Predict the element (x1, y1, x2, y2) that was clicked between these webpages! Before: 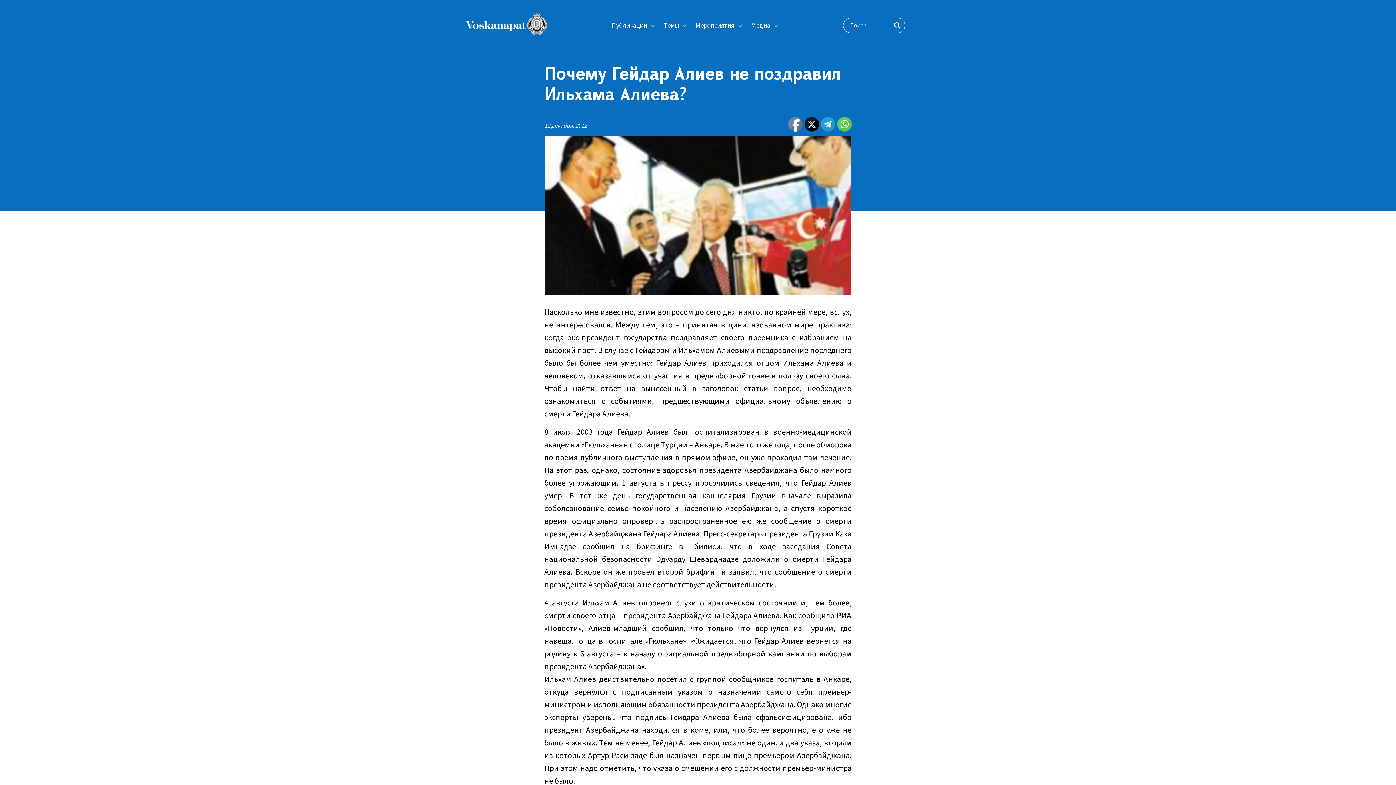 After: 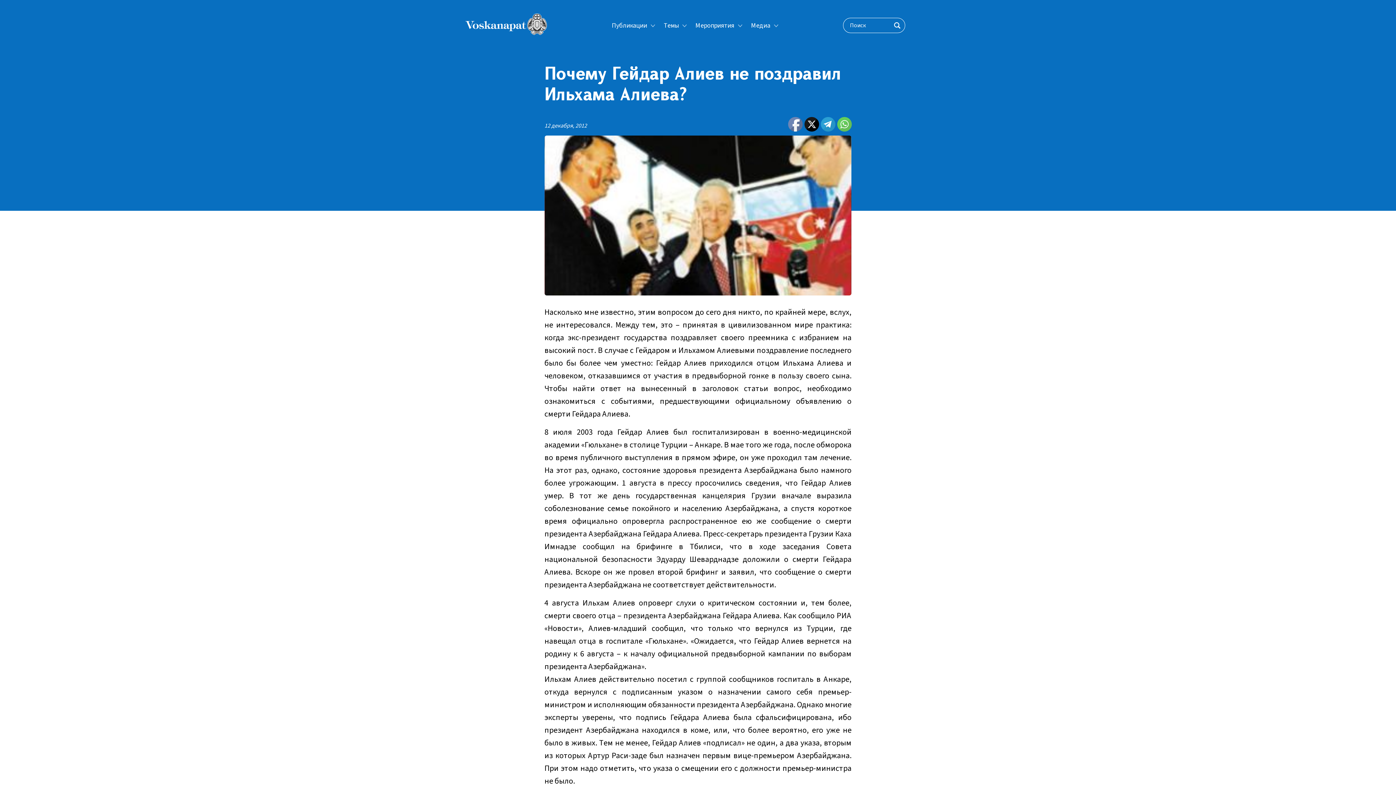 Action: bbox: (799, 103, 824, 111)